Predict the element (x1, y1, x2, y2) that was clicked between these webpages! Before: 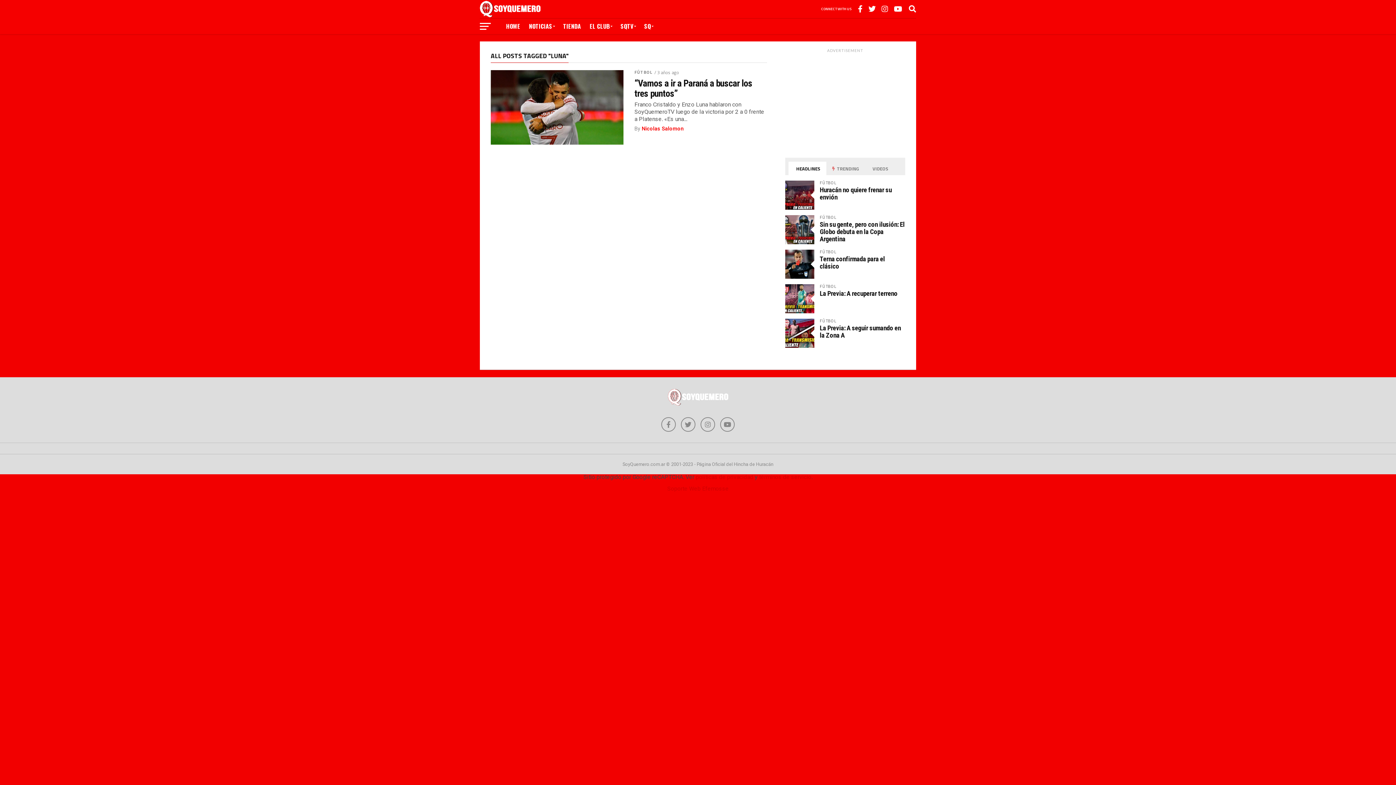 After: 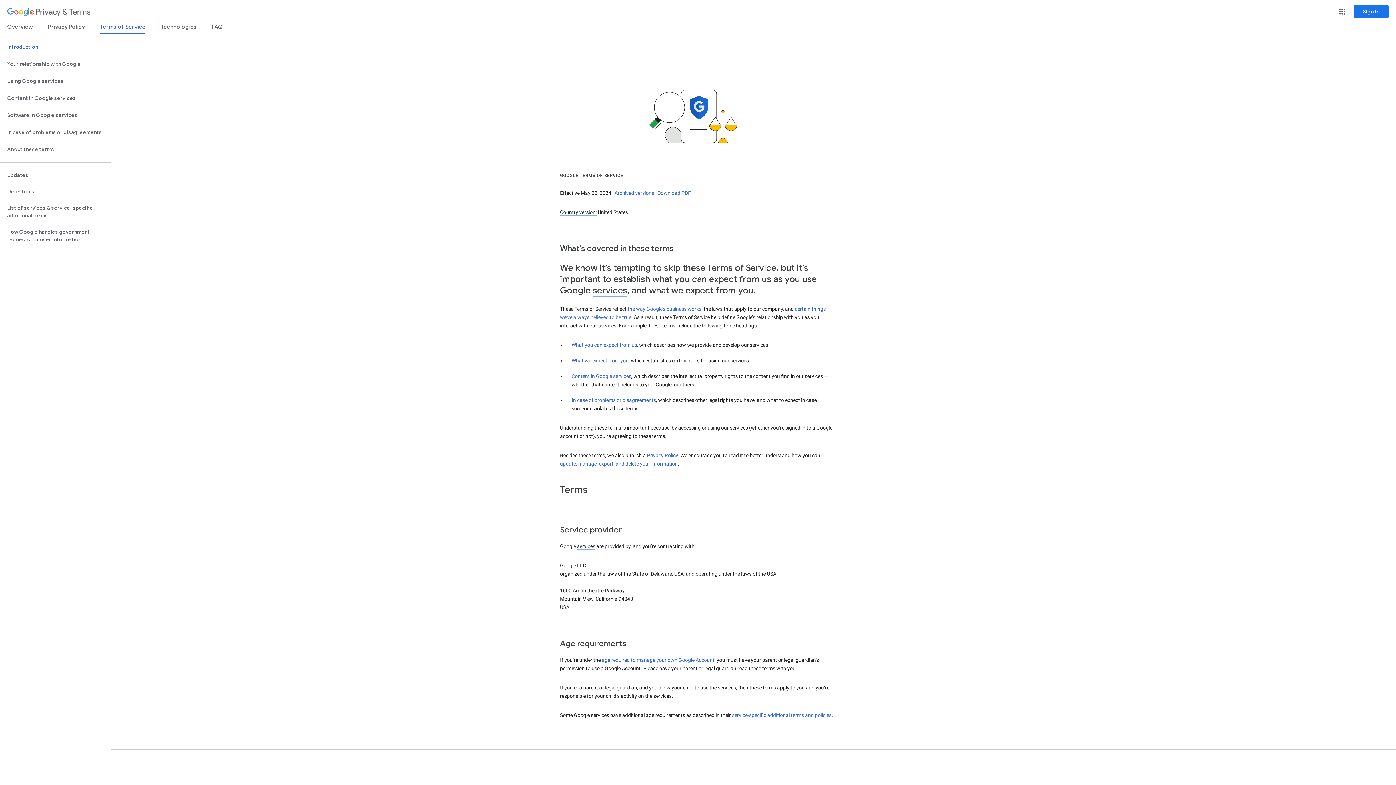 Action: bbox: (759, 473, 811, 480) label: términos de servicio